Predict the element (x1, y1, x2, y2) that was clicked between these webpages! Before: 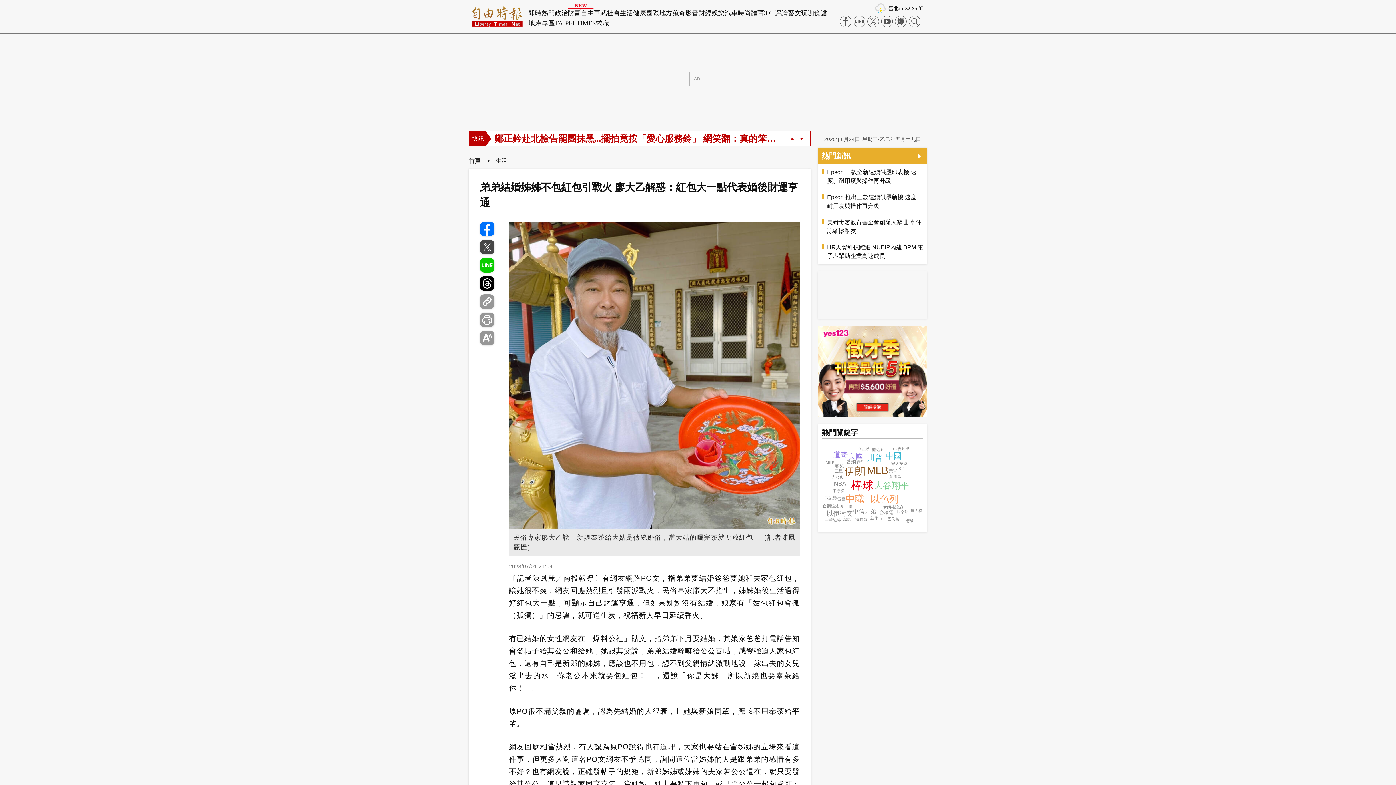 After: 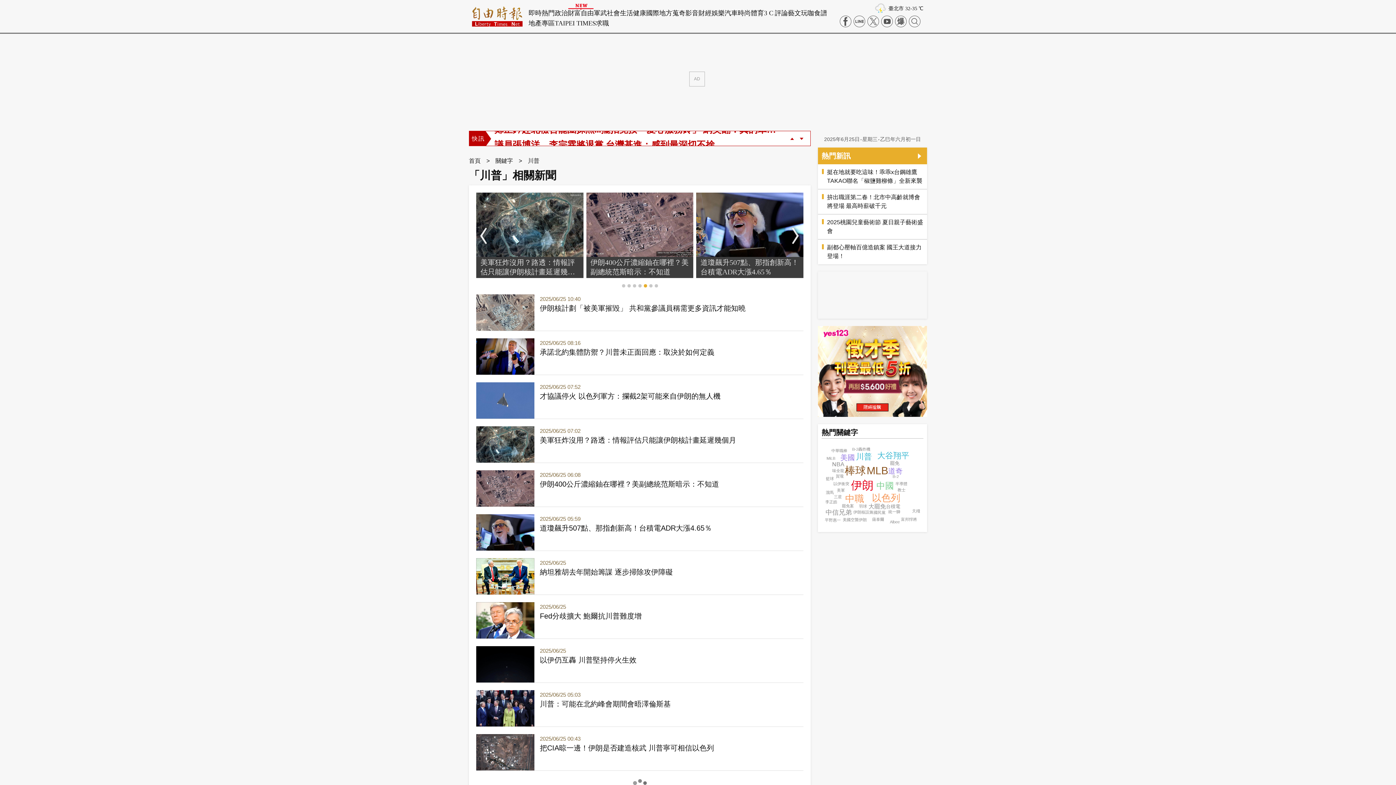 Action: label: 川普 bbox: (867, 453, 883, 462)